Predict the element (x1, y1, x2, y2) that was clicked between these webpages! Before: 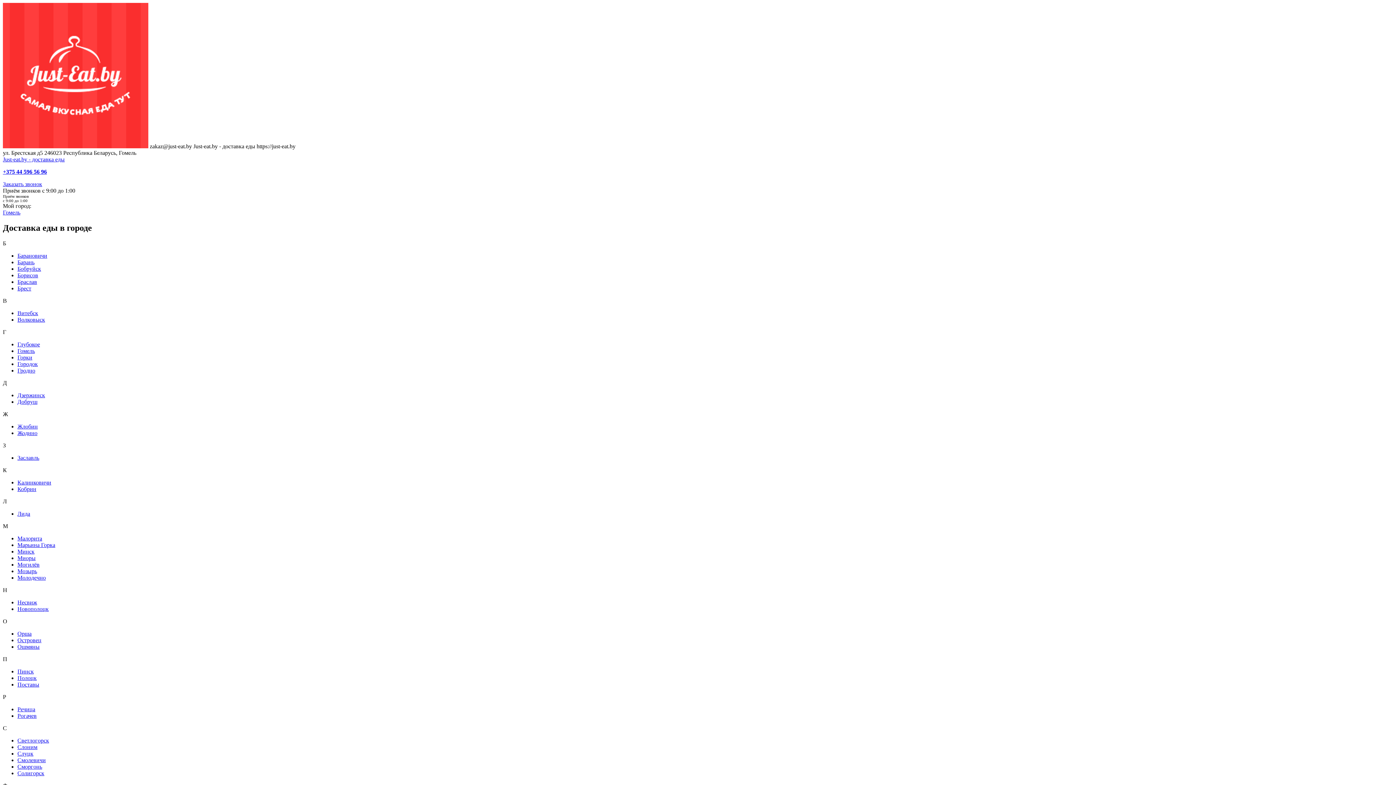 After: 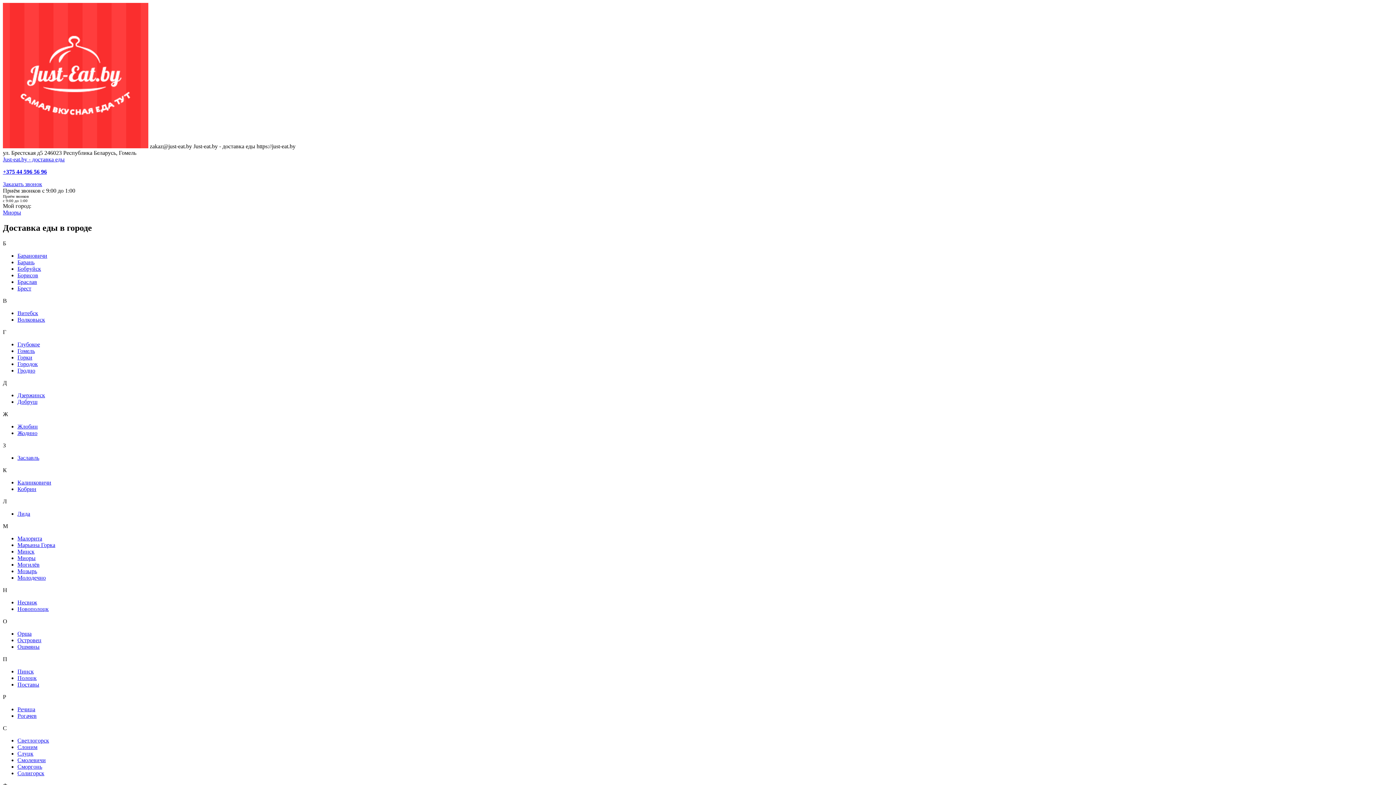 Action: label: Миоры bbox: (17, 555, 35, 561)